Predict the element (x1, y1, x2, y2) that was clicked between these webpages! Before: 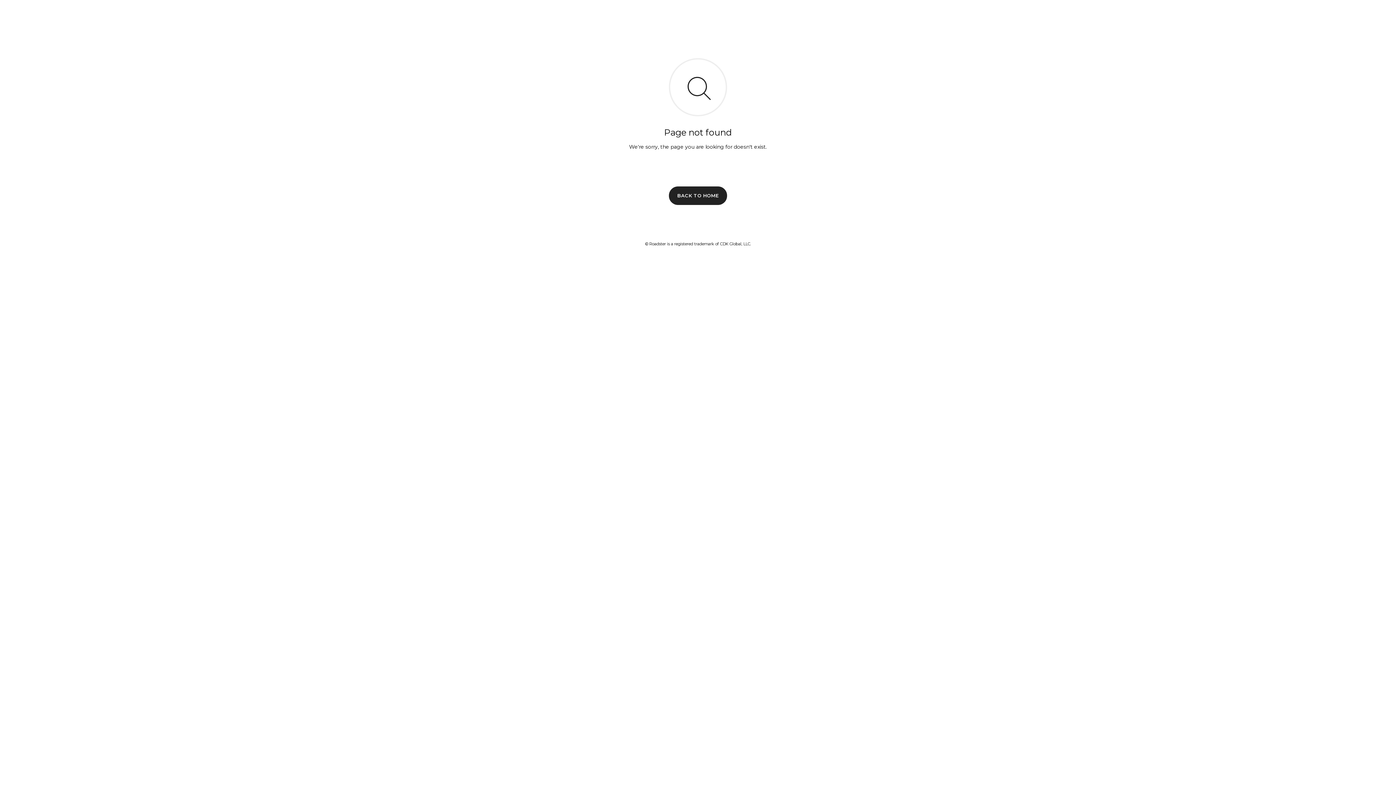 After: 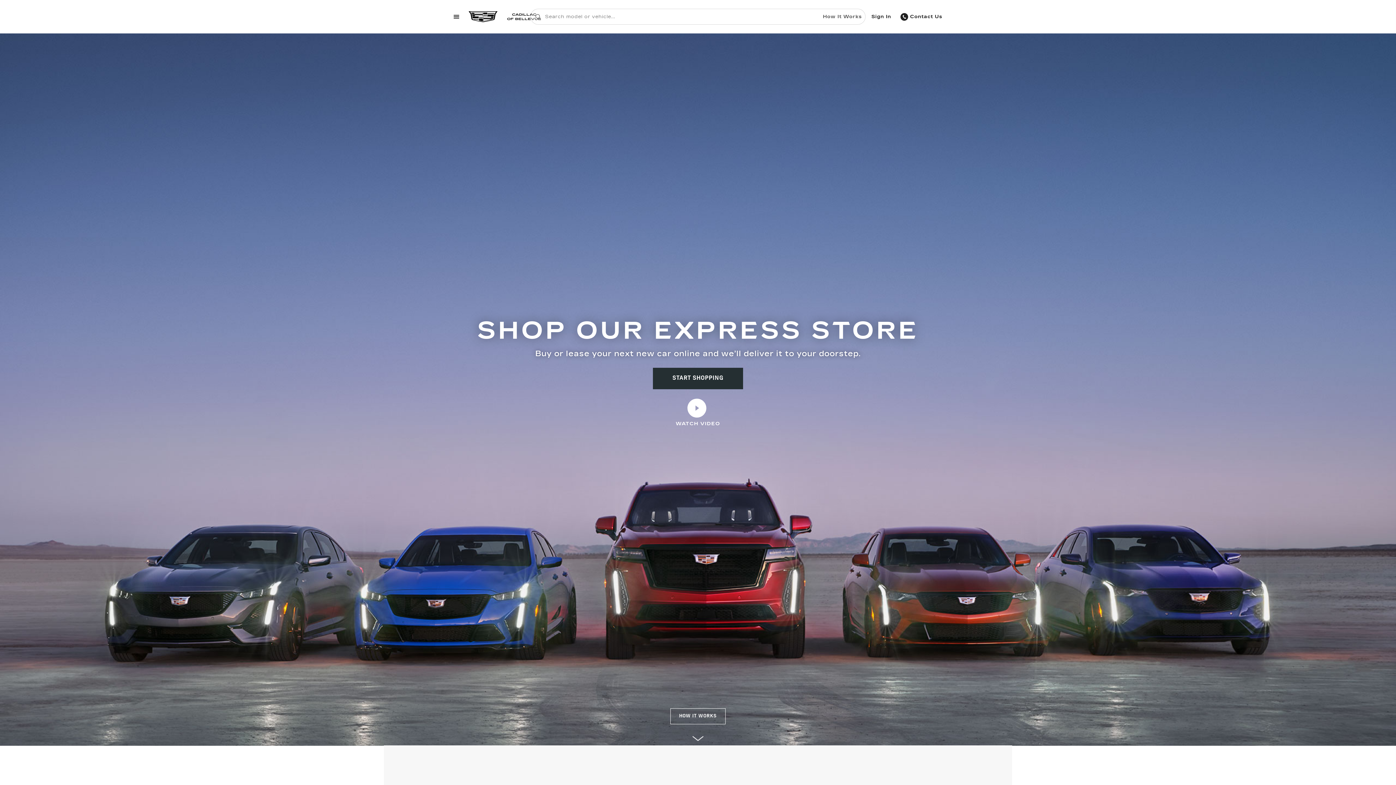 Action: label: BACK TO HOME bbox: (669, 186, 727, 204)